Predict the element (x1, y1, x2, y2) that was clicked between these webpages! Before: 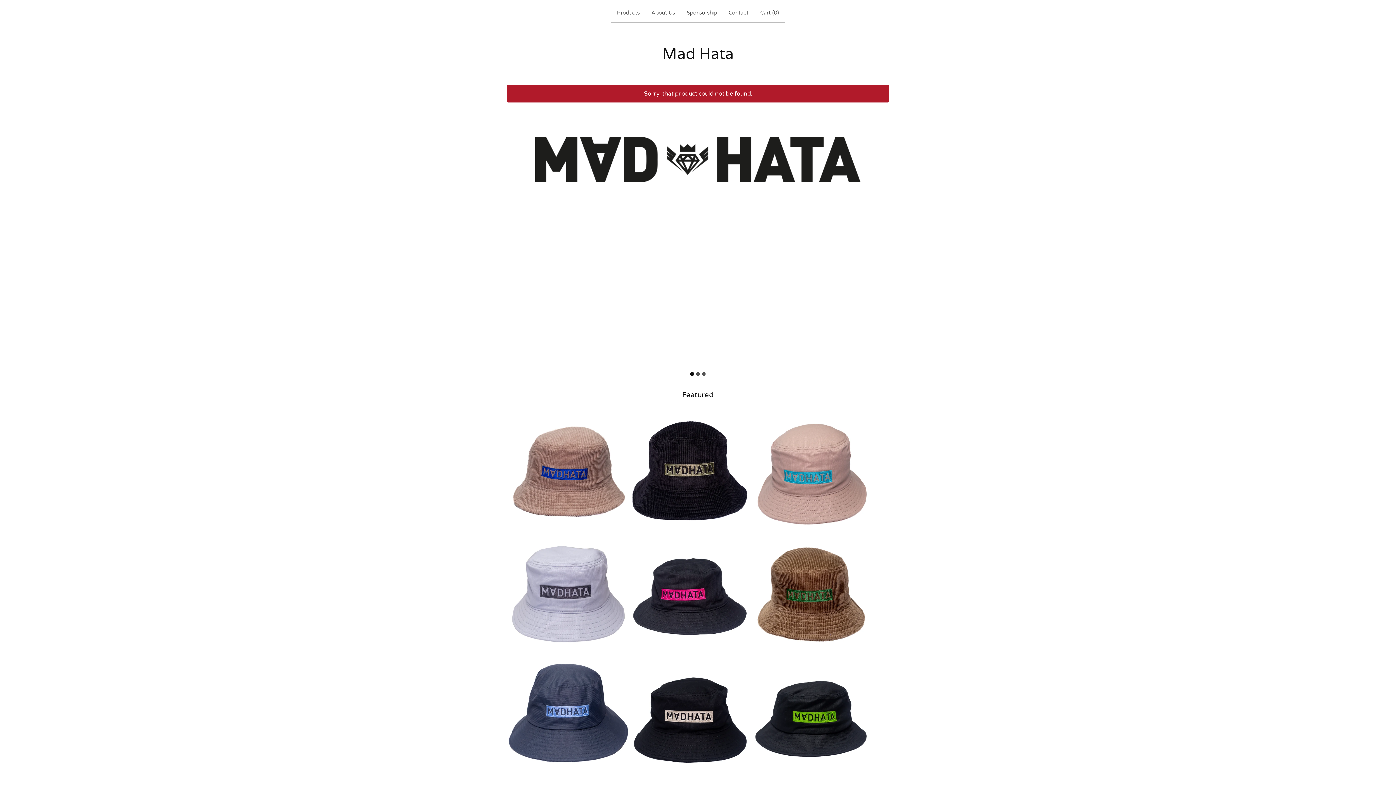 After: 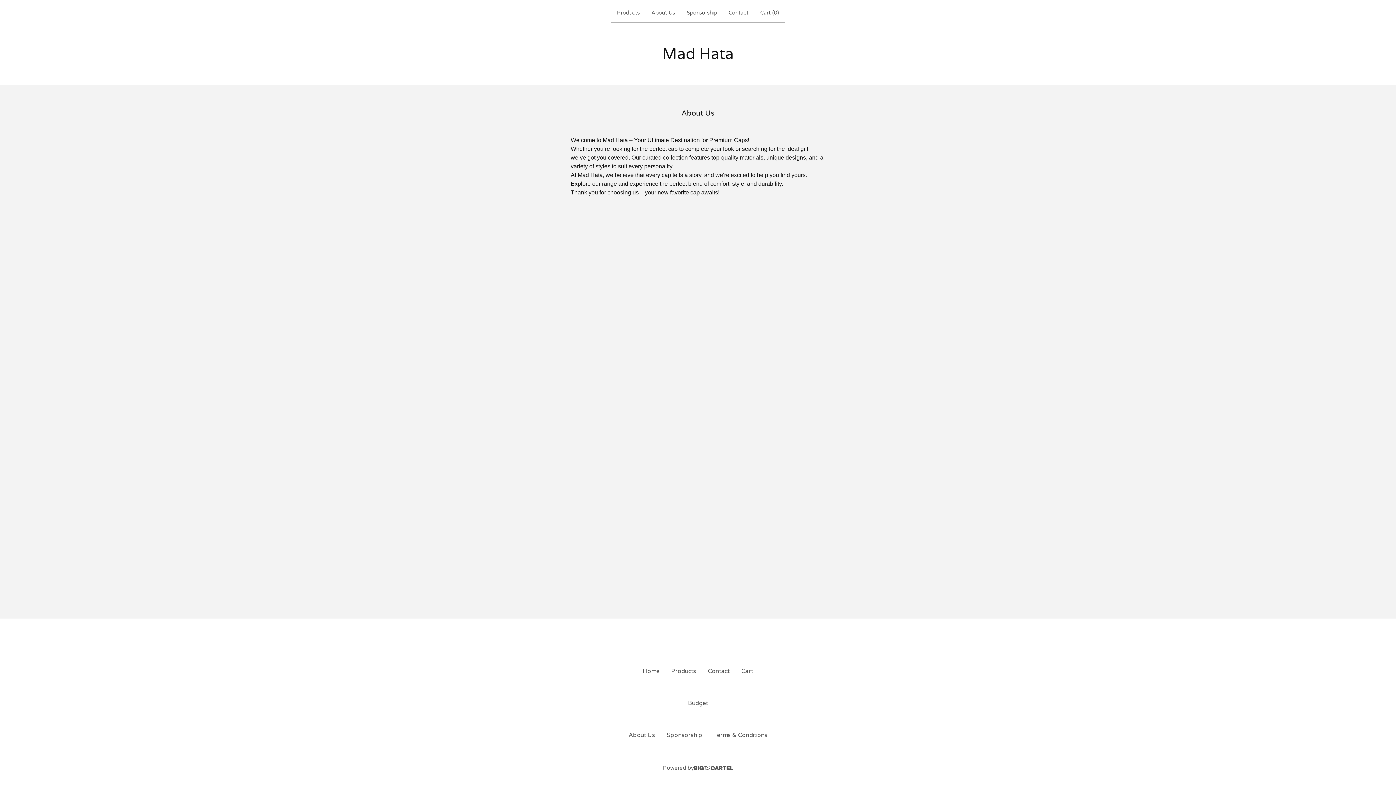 Action: bbox: (648, 5, 678, 19) label: About Us